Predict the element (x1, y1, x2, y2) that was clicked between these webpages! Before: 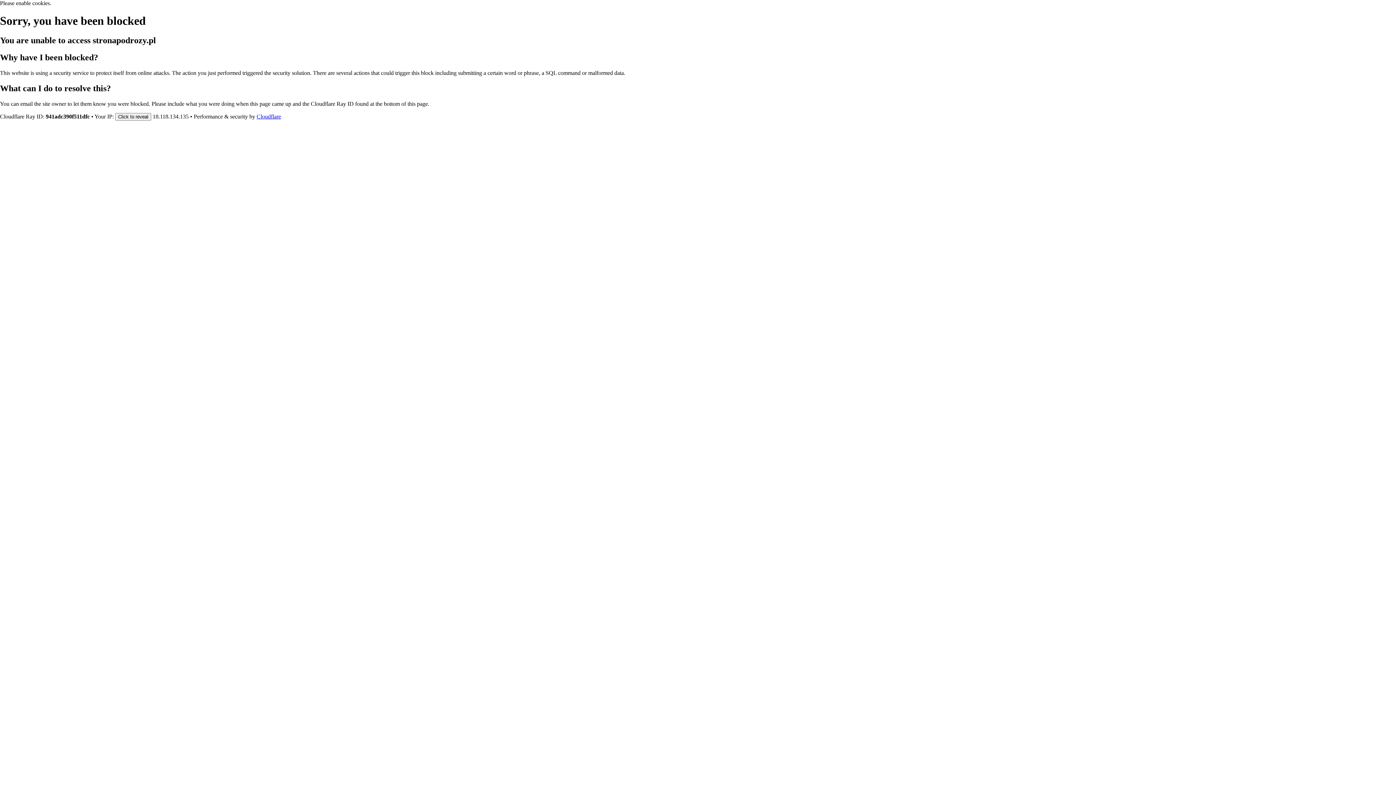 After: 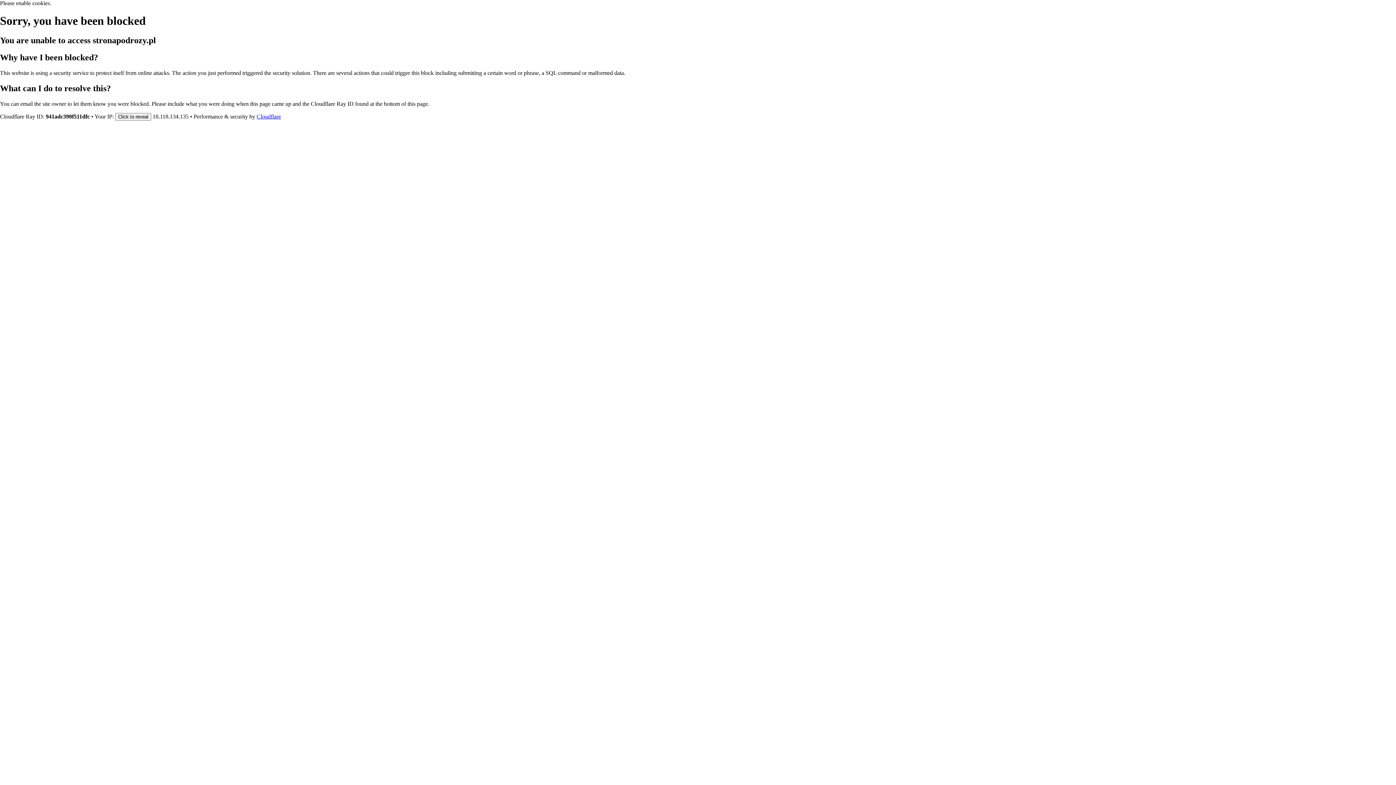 Action: bbox: (256, 113, 281, 119) label: Cloudflare